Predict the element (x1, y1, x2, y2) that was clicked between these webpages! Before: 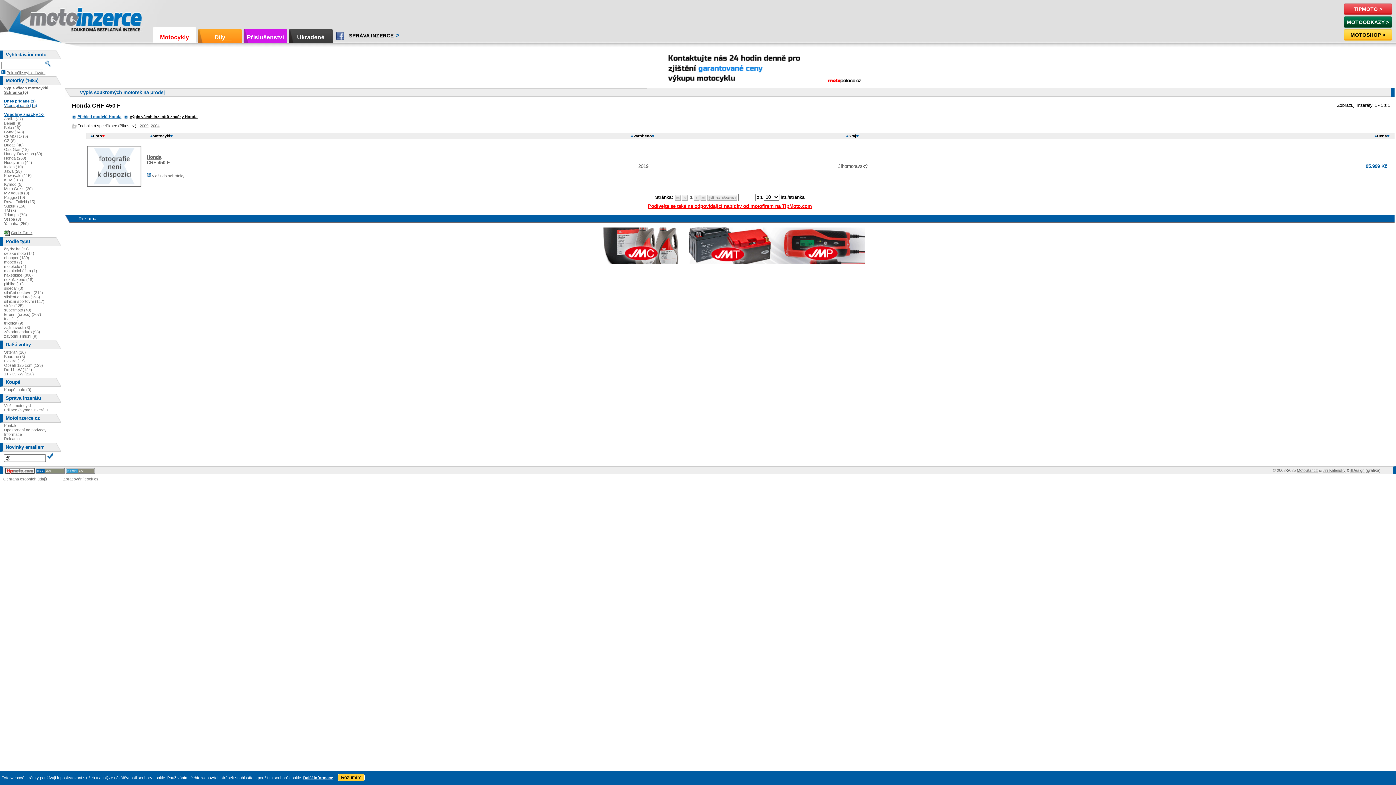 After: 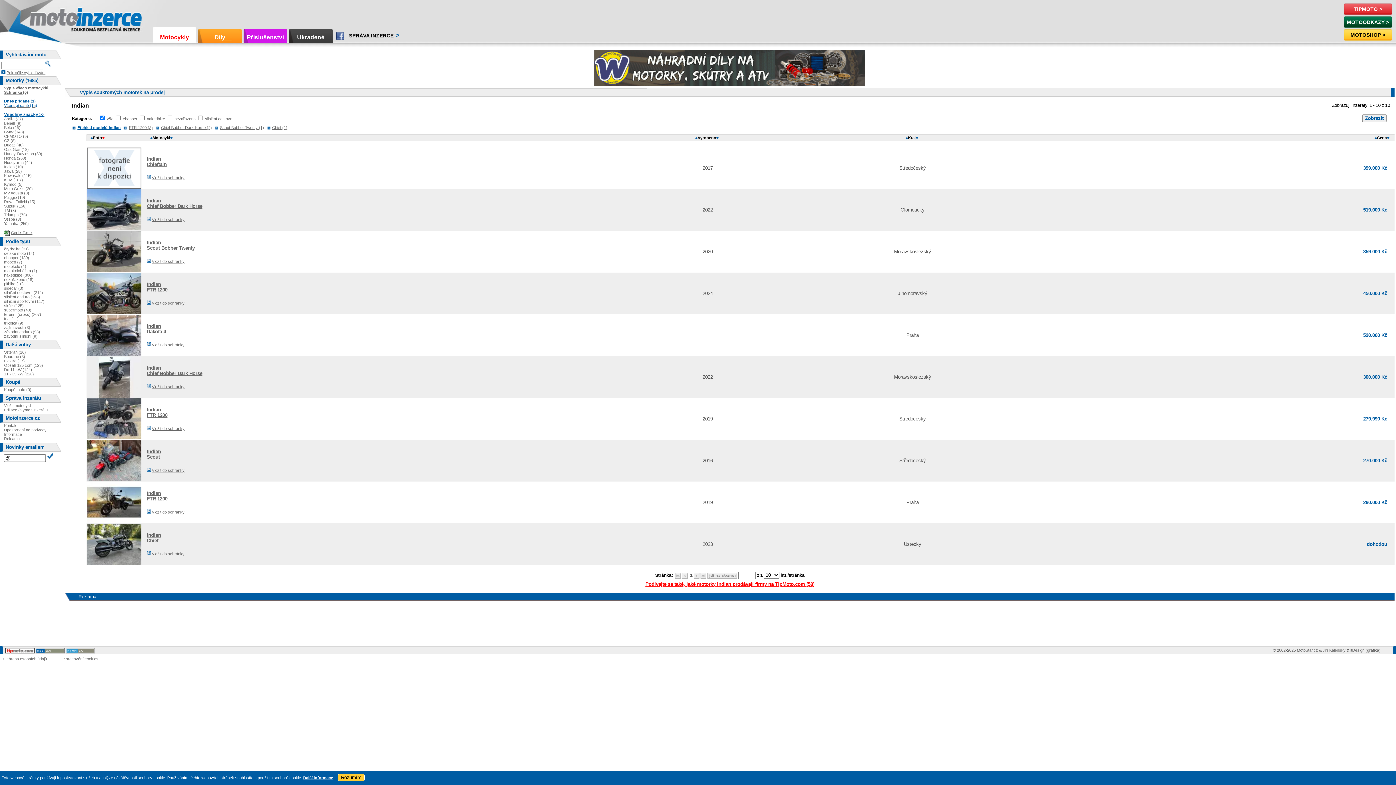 Action: bbox: (4, 164, 22, 169) label: Indian (10)